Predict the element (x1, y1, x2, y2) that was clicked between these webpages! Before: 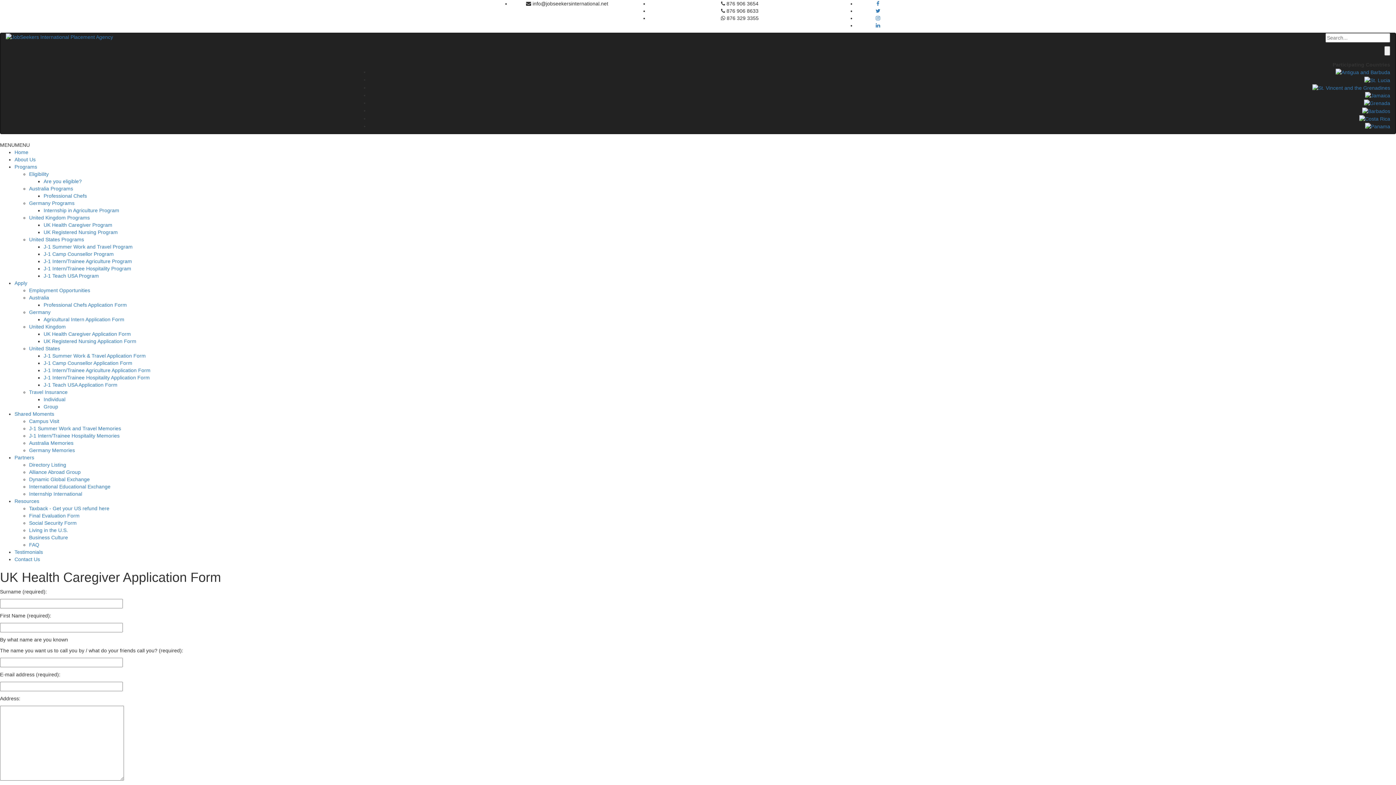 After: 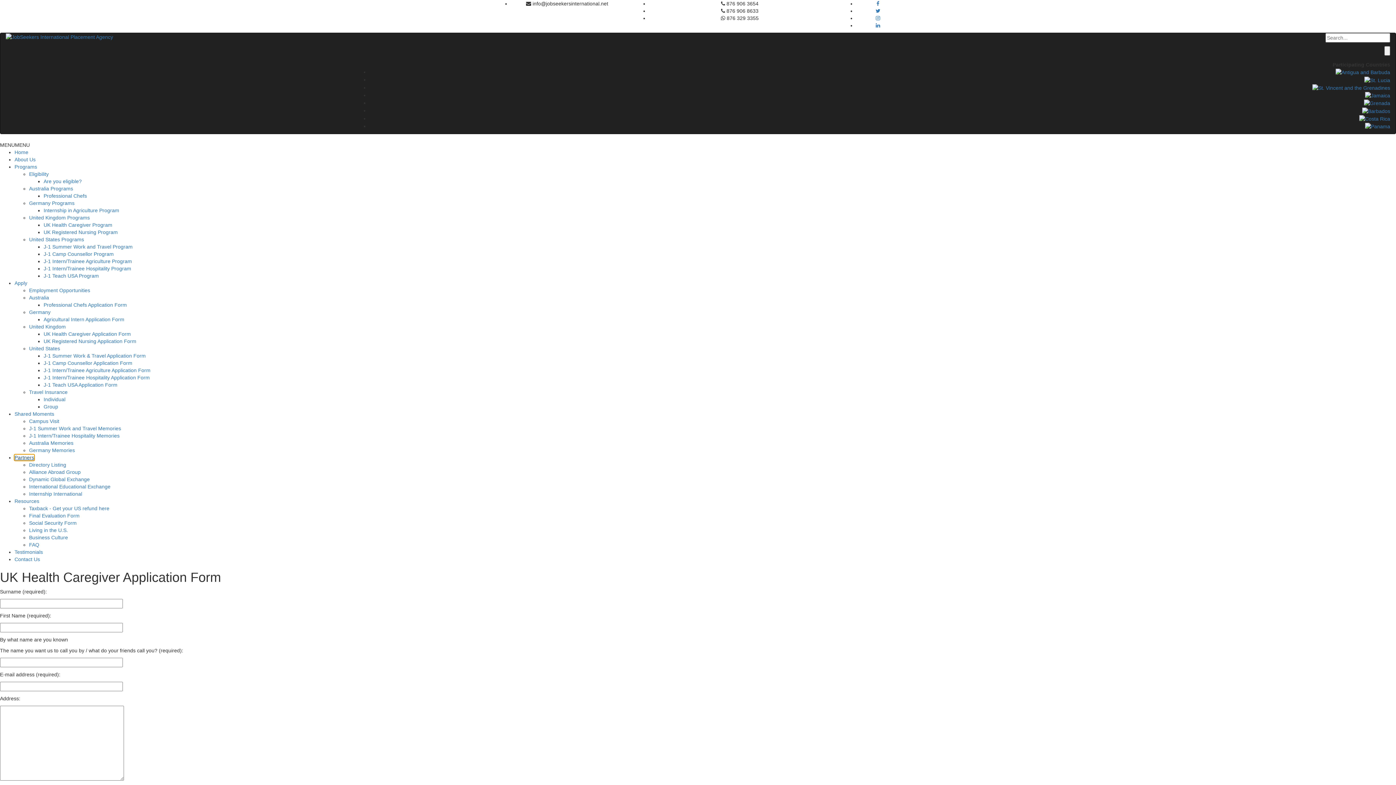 Action: bbox: (14, 455, 34, 460) label: Partners